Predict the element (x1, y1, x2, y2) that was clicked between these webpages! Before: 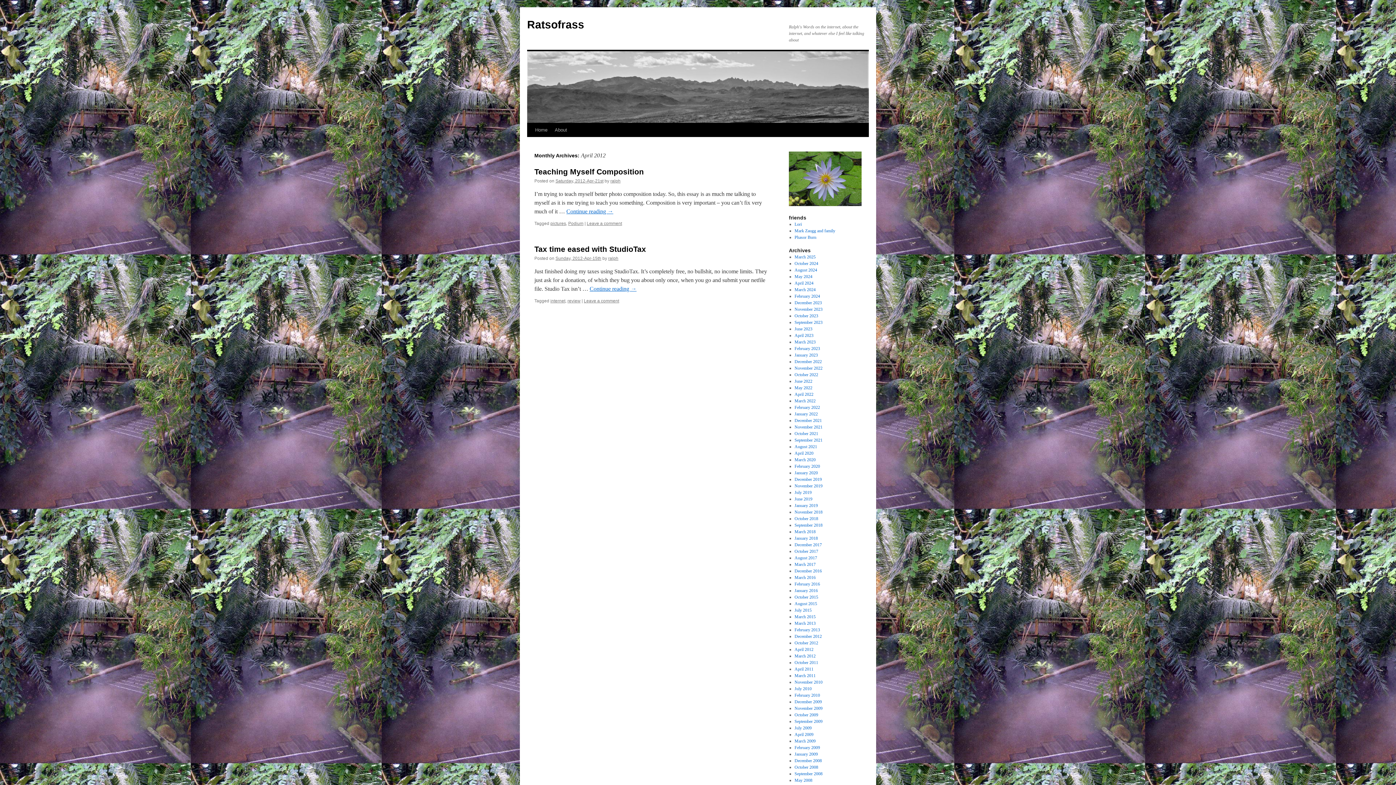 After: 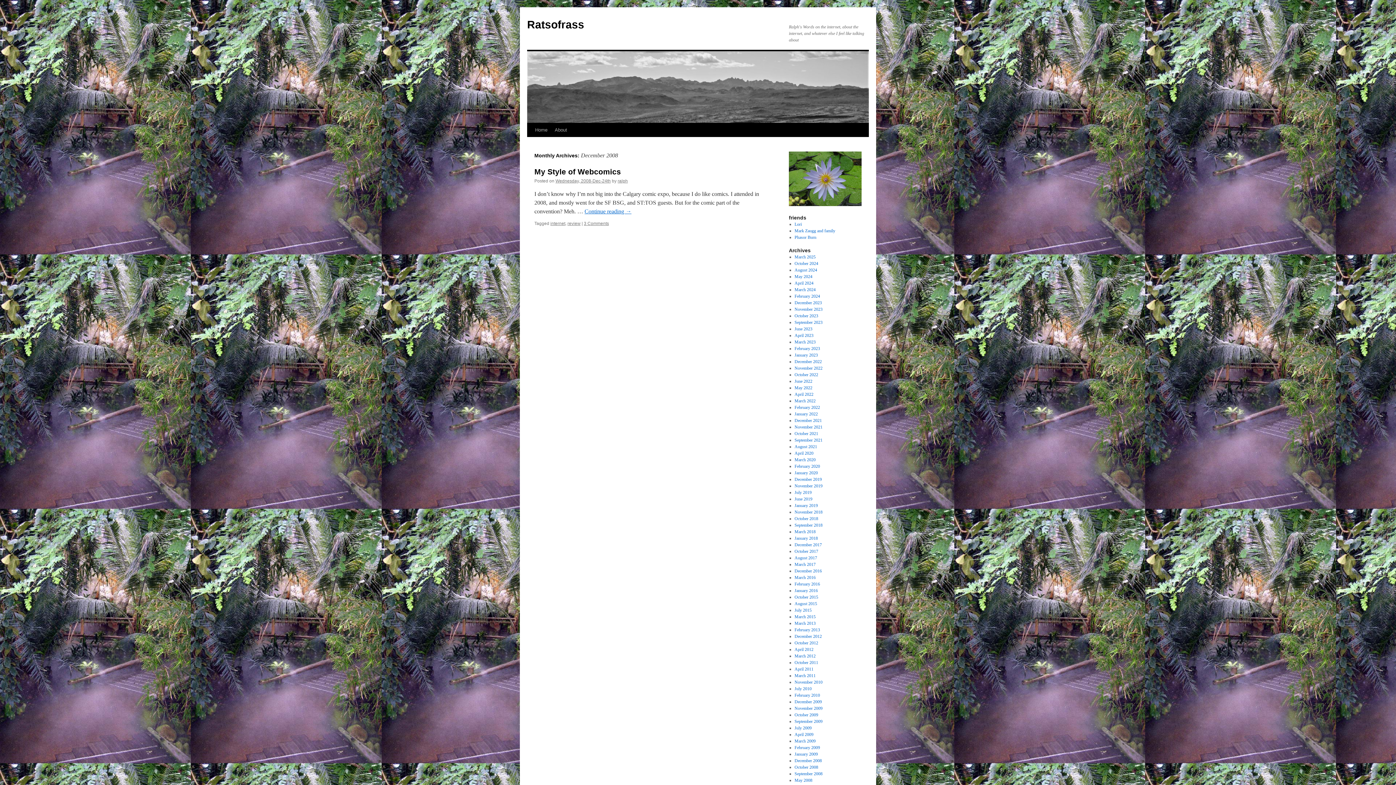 Action: label: December 2008 bbox: (794, 758, 822, 763)